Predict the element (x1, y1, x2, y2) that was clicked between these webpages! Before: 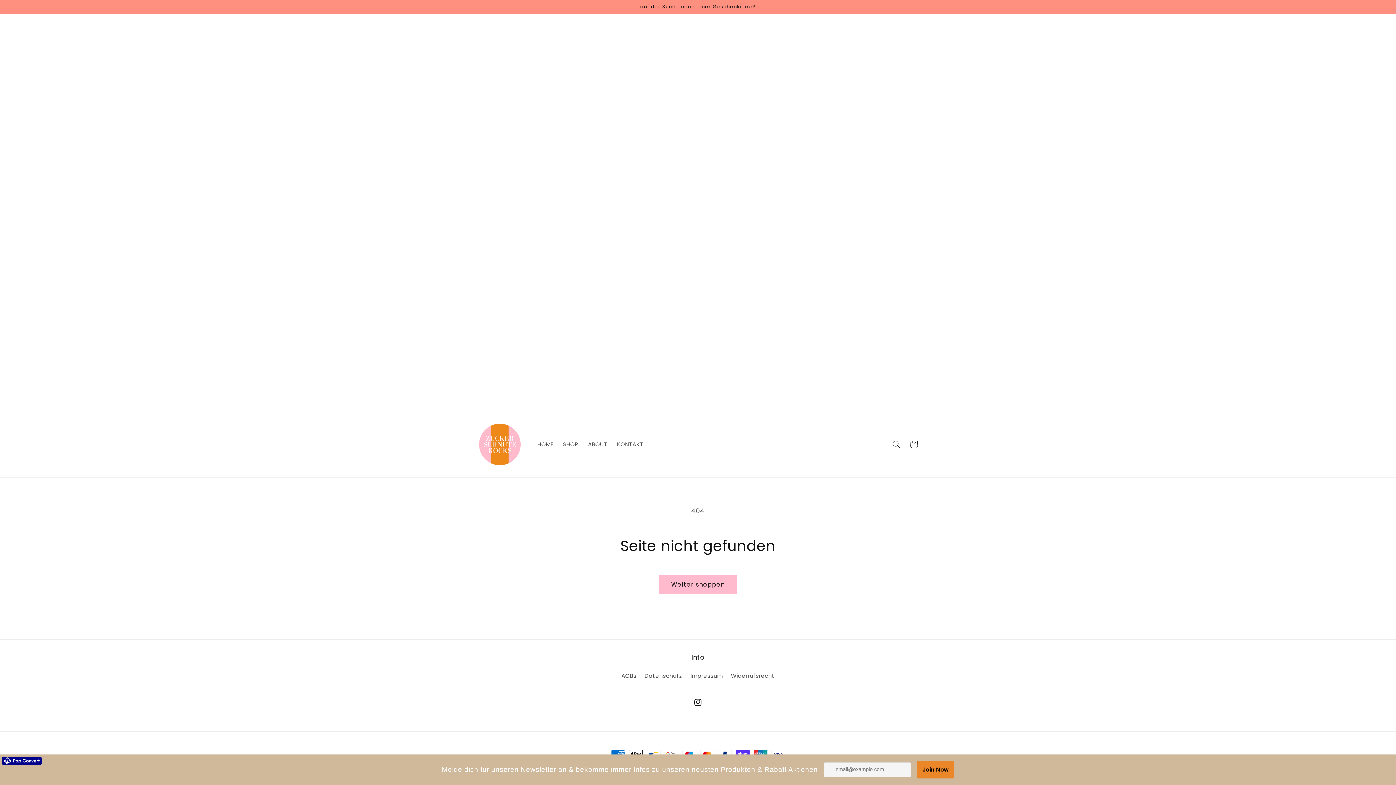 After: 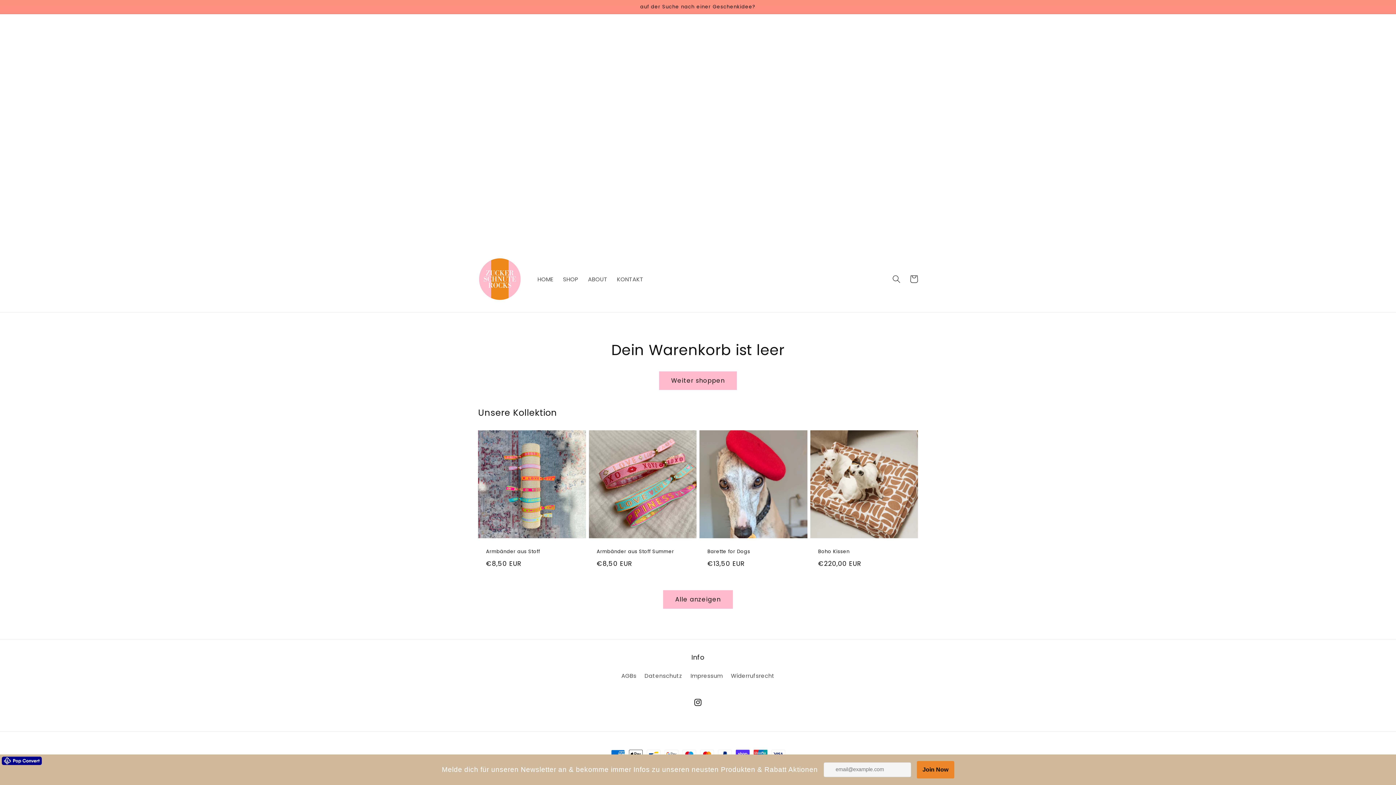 Action: bbox: (905, 435, 922, 453) label: Warenkorb